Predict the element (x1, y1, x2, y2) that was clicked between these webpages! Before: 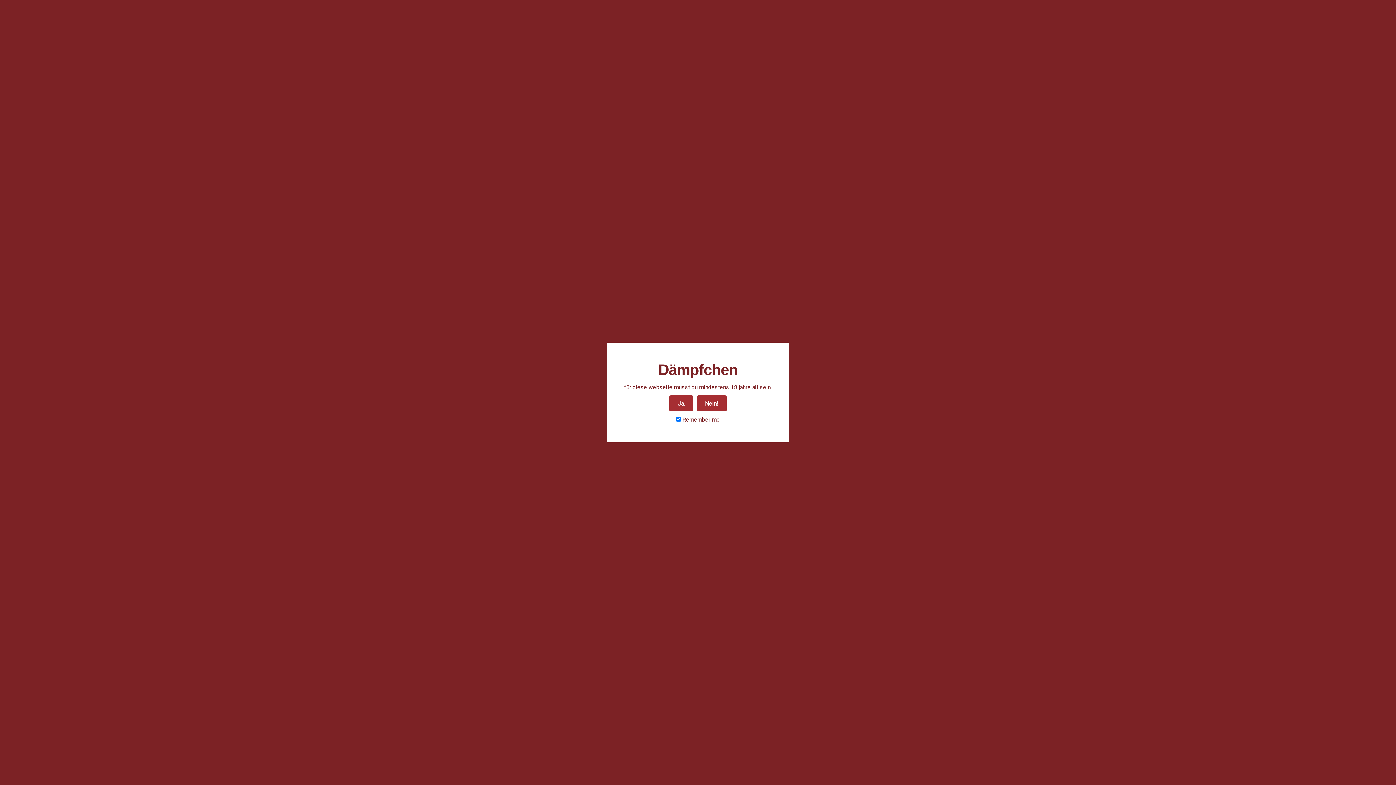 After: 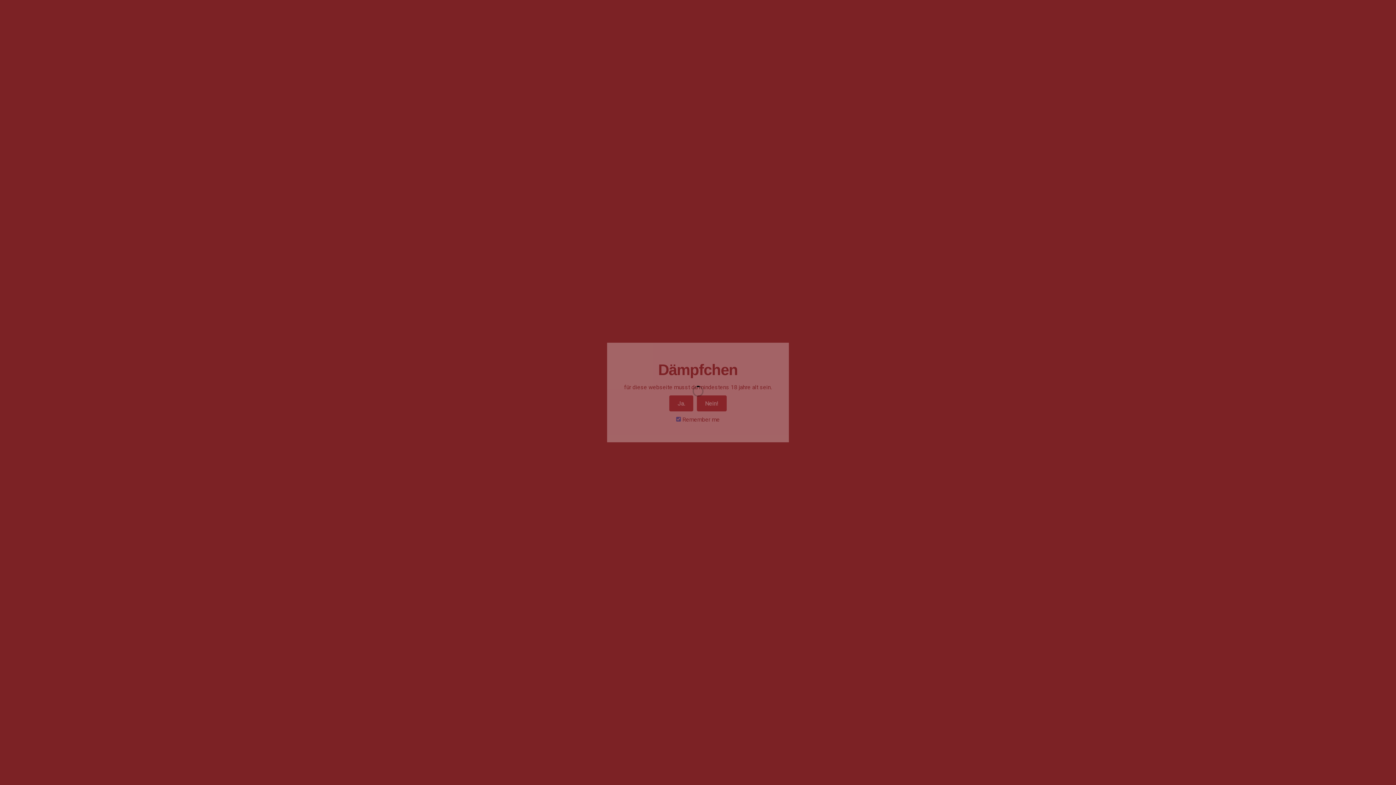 Action: bbox: (696, 395, 726, 411) label: Nein!